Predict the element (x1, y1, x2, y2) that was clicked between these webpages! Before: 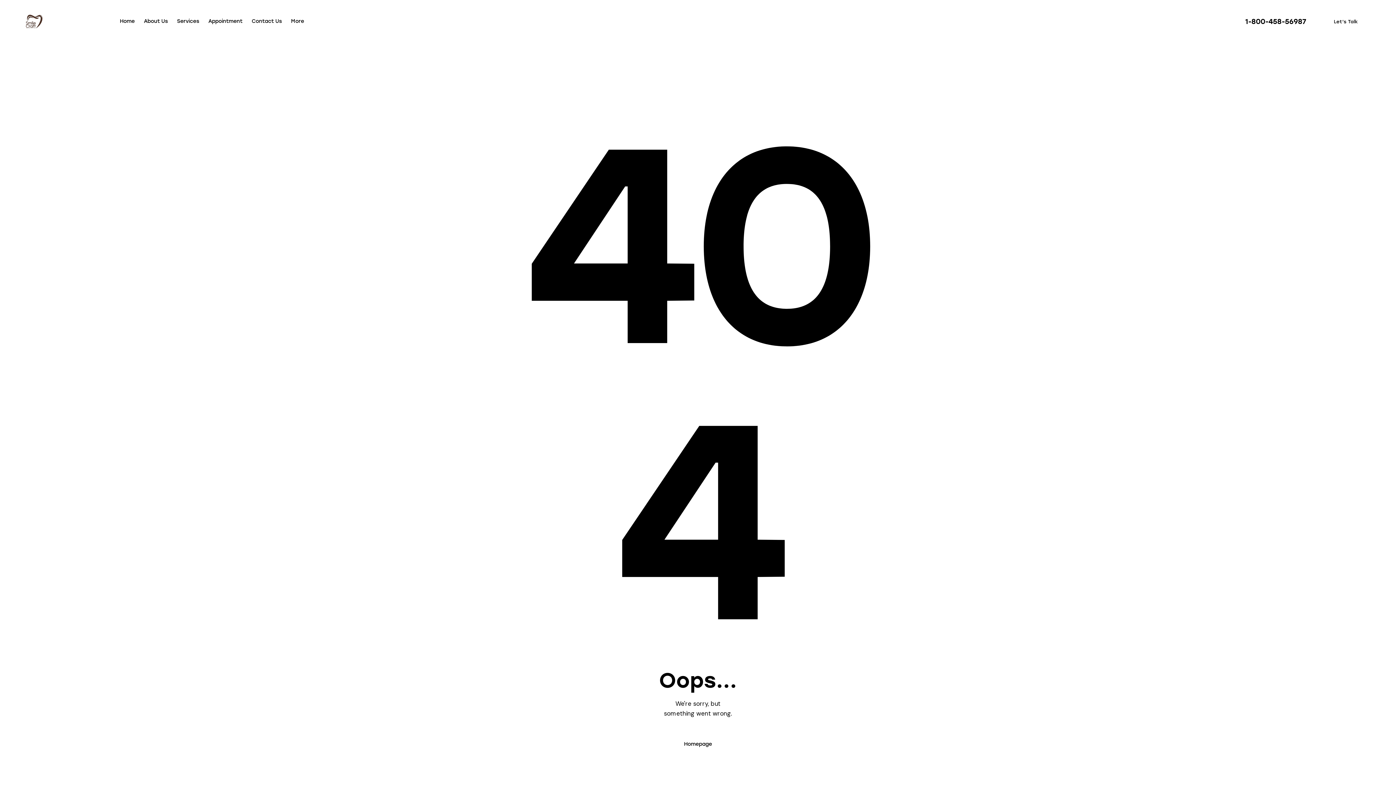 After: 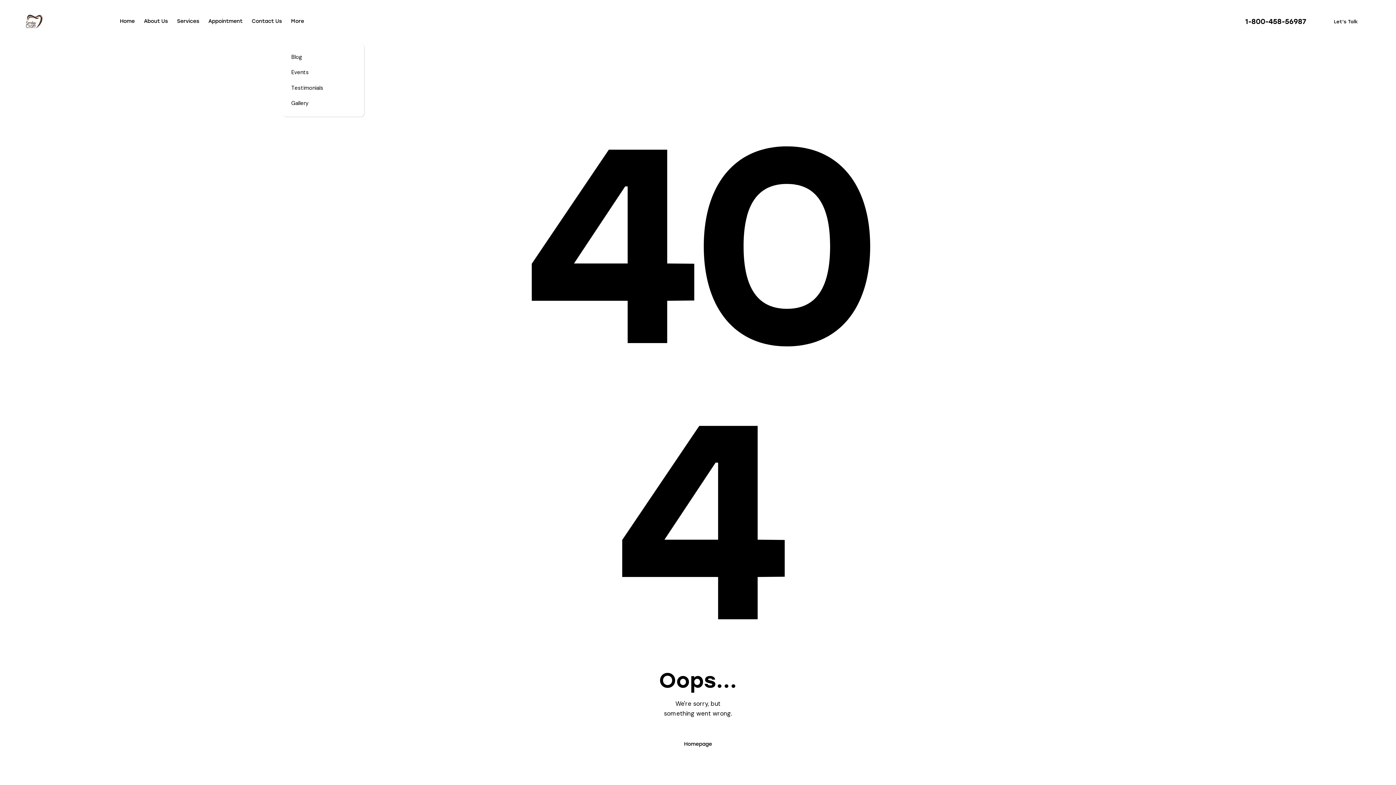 Action: bbox: (286, 12, 308, 30) label: More